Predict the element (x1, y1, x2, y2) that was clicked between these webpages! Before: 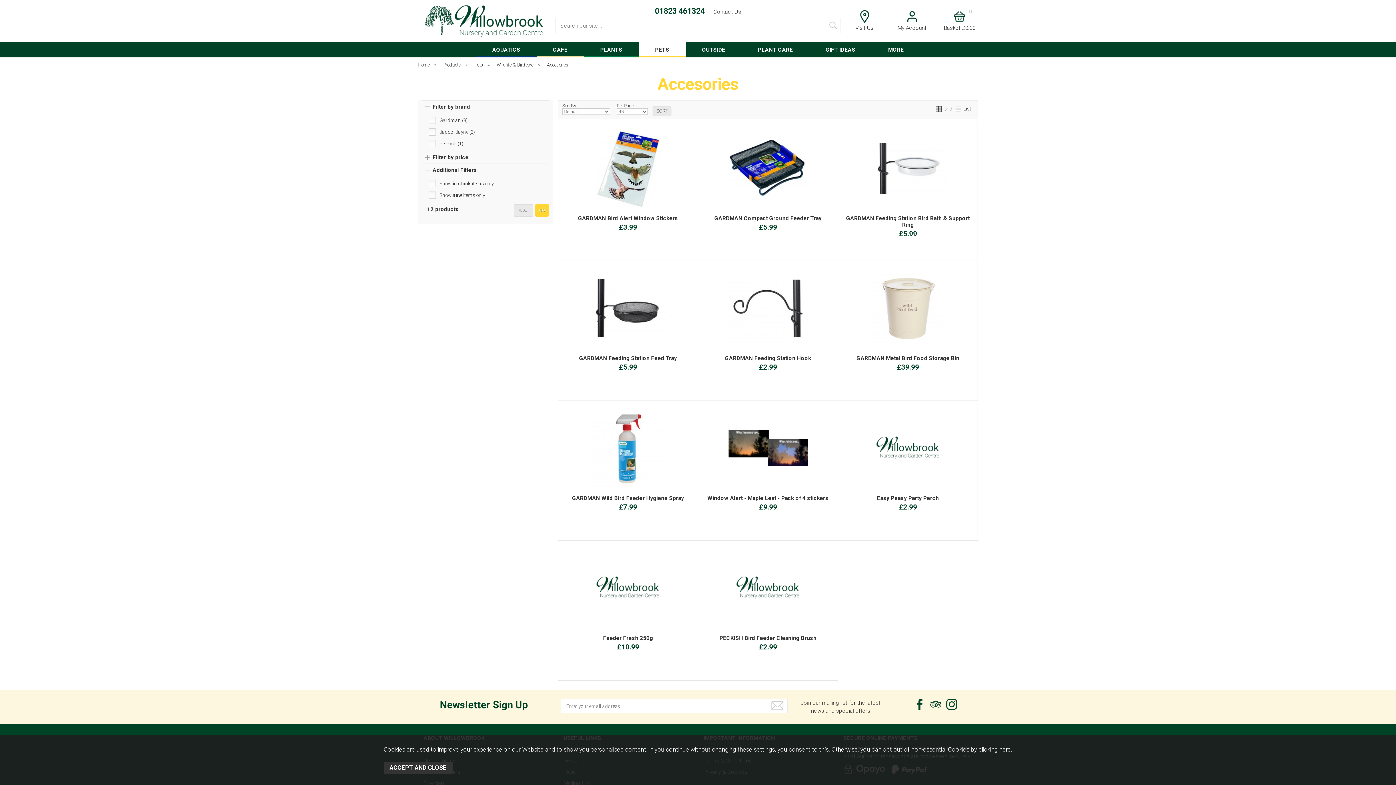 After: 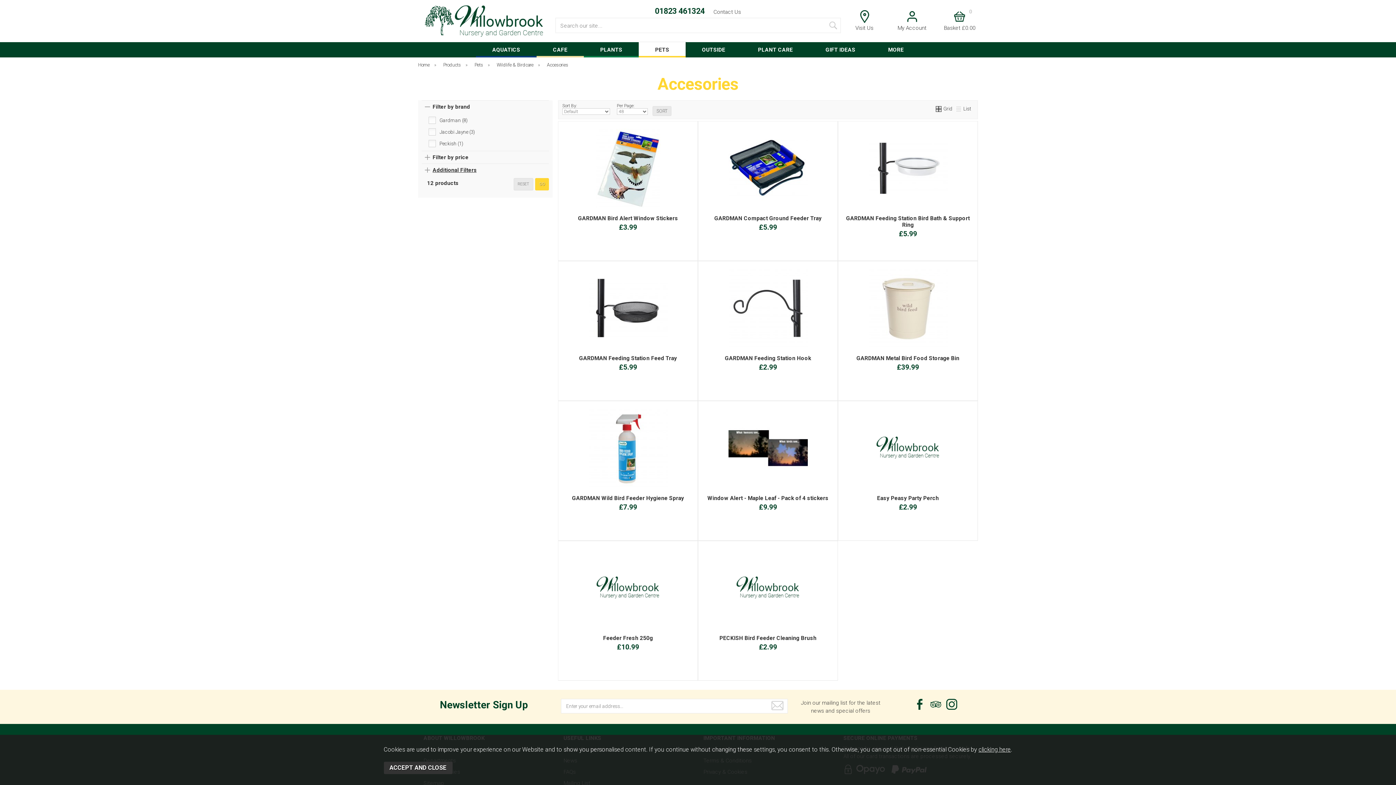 Action: bbox: (421, 163, 549, 176) label: Additional Filters